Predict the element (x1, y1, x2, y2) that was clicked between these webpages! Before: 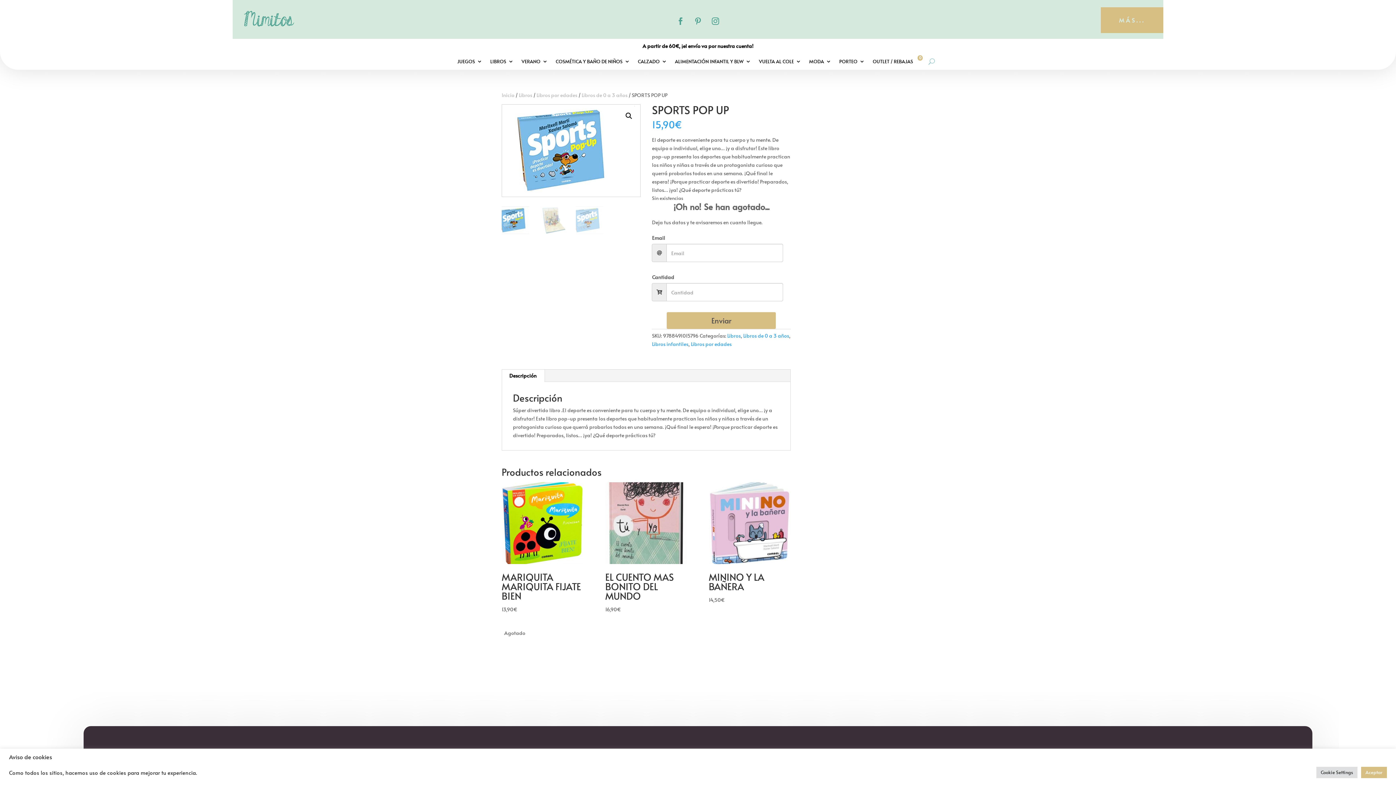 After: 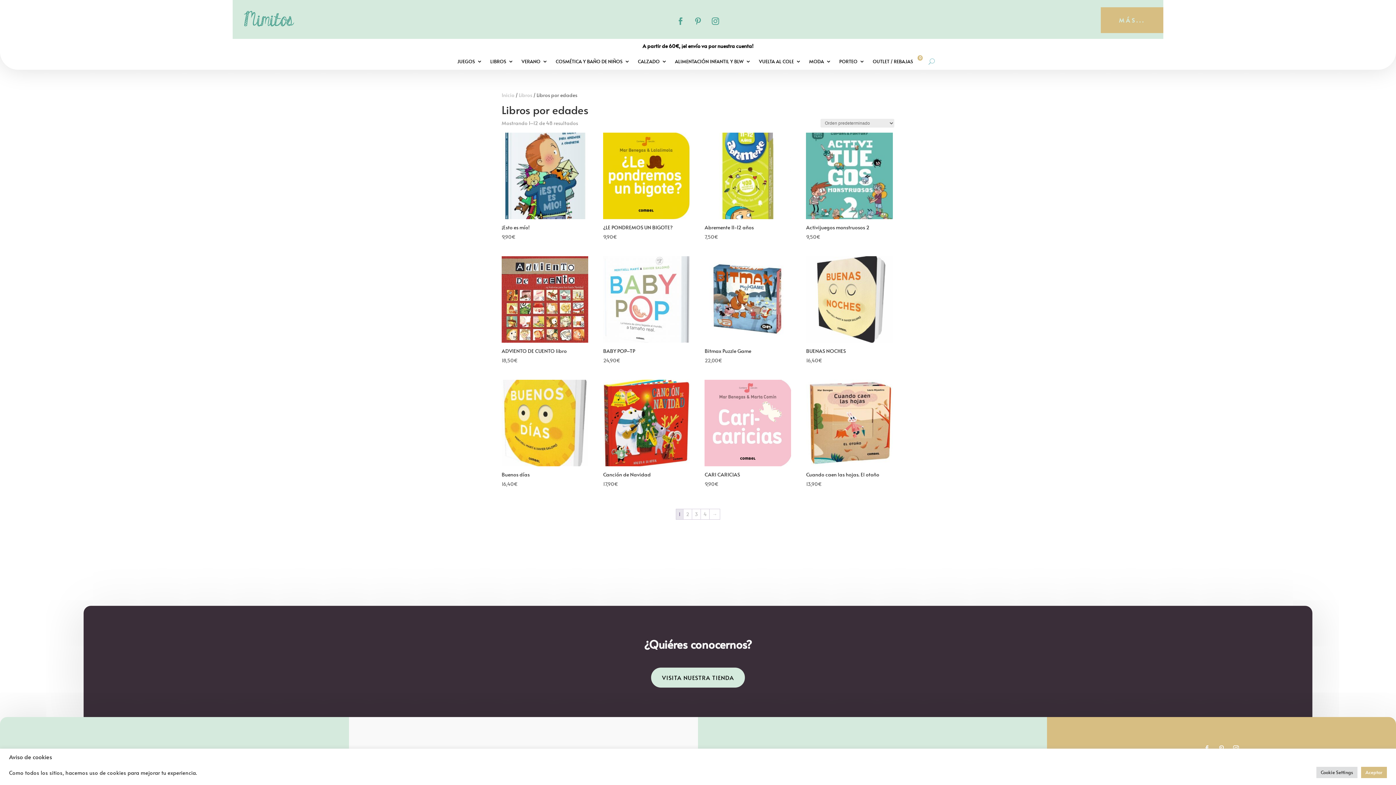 Action: label: Libros por edades bbox: (691, 340, 731, 347)